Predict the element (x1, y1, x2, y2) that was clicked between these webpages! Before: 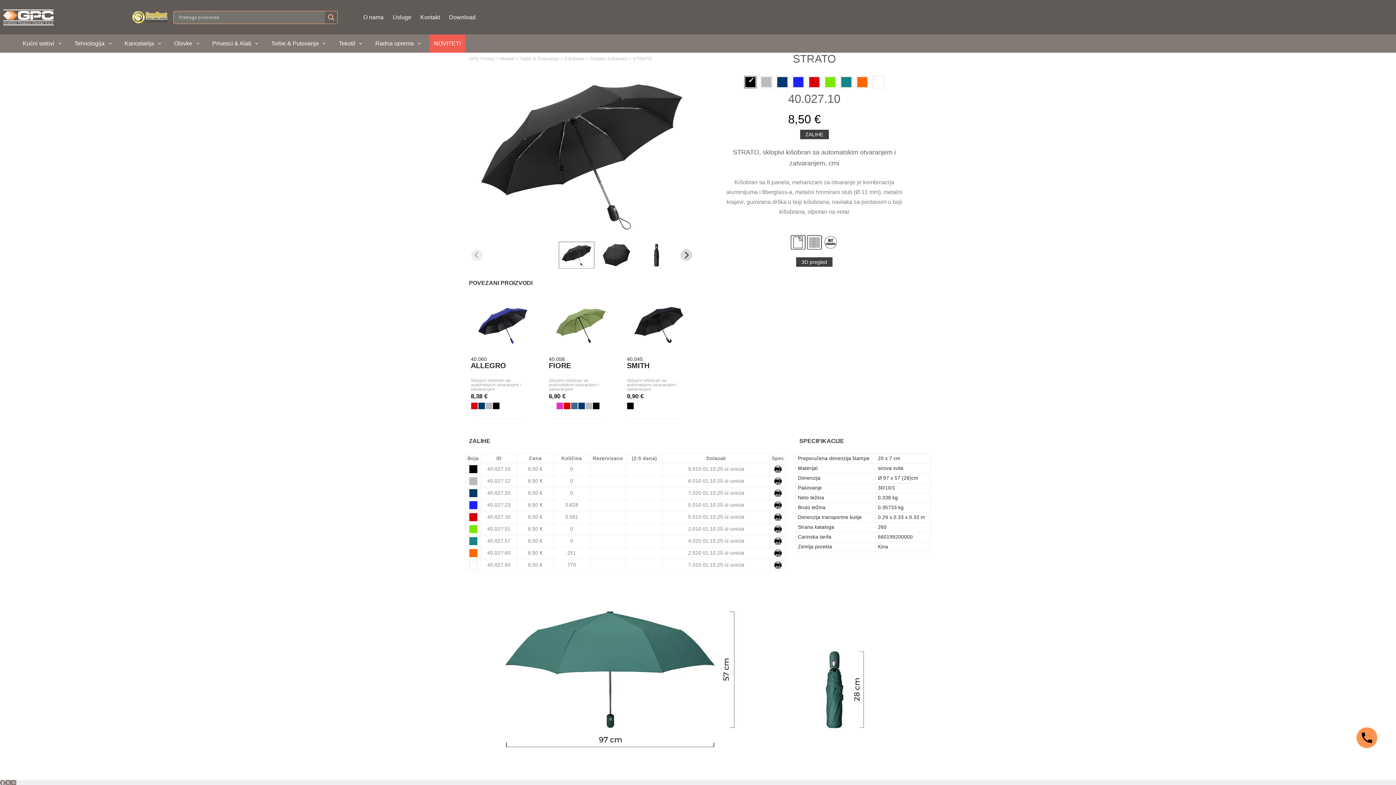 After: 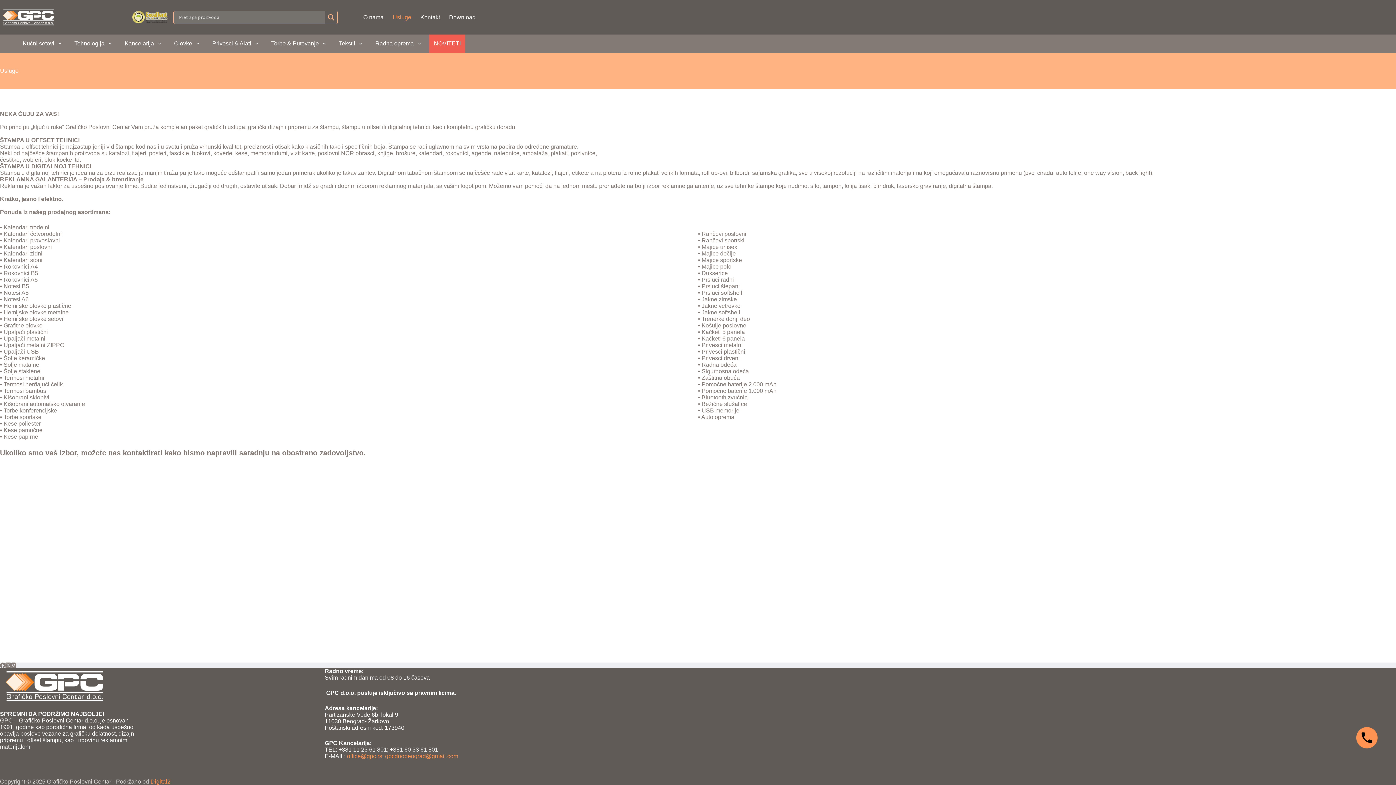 Action: bbox: (388, 0, 415, 34) label: Usluge